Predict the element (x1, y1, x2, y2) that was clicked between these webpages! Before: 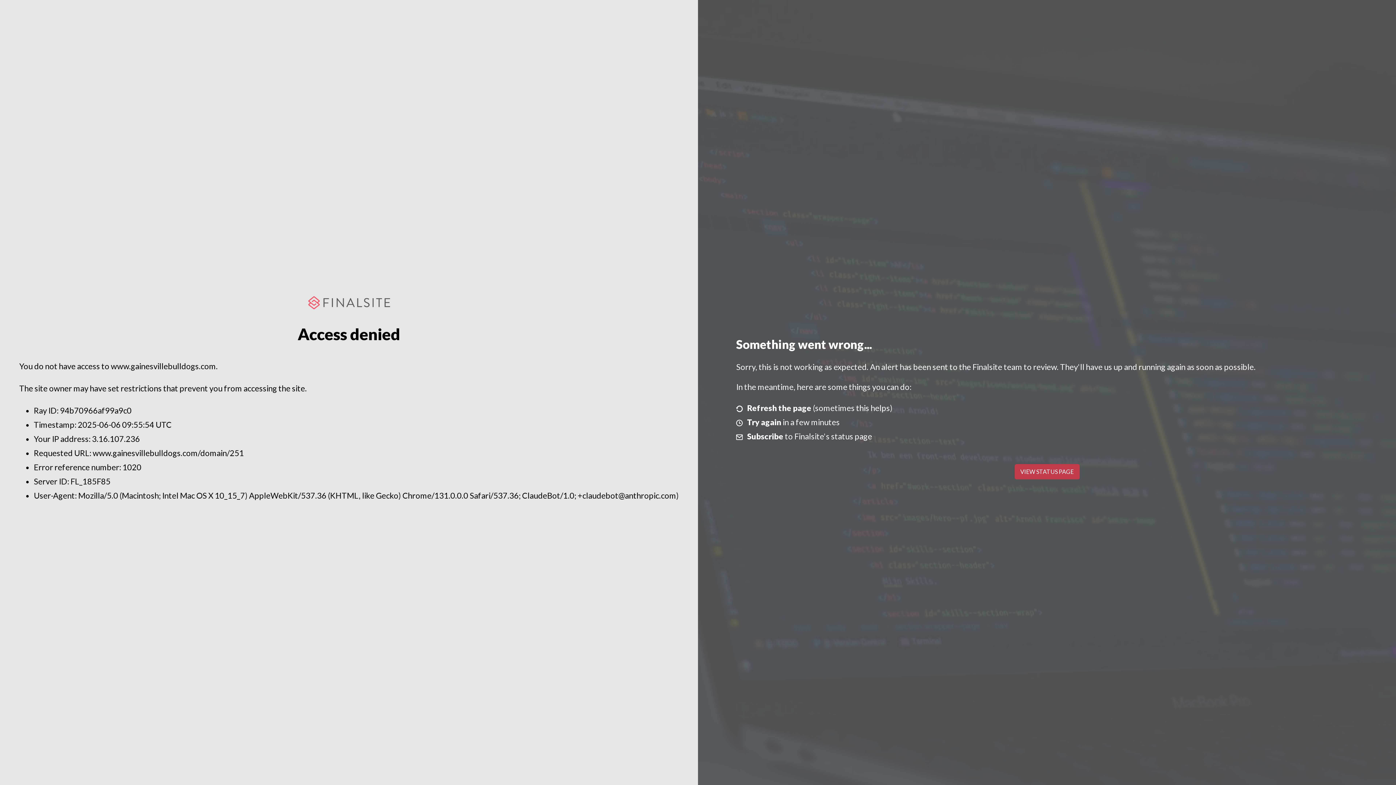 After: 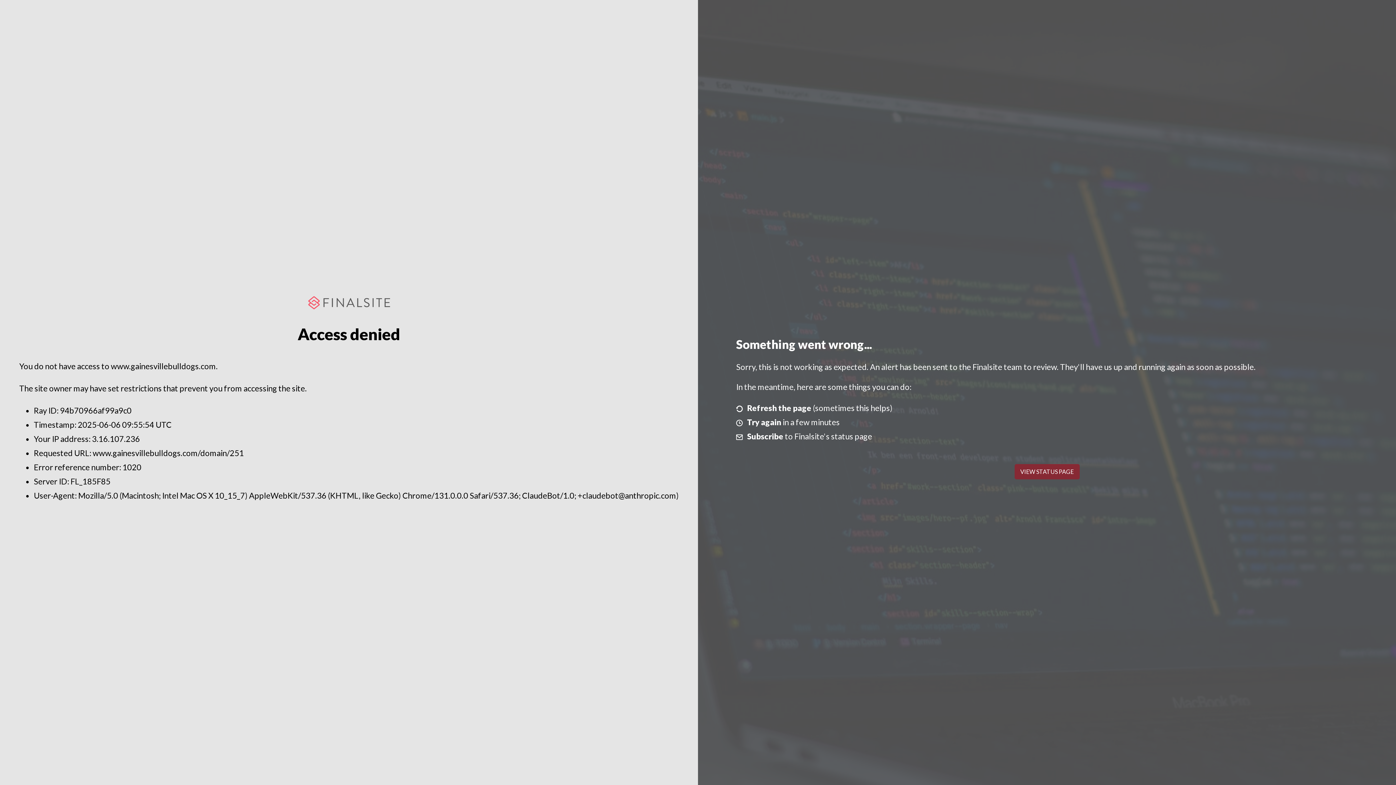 Action: bbox: (1014, 464, 1079, 479) label: VIEW STATUS PAGE